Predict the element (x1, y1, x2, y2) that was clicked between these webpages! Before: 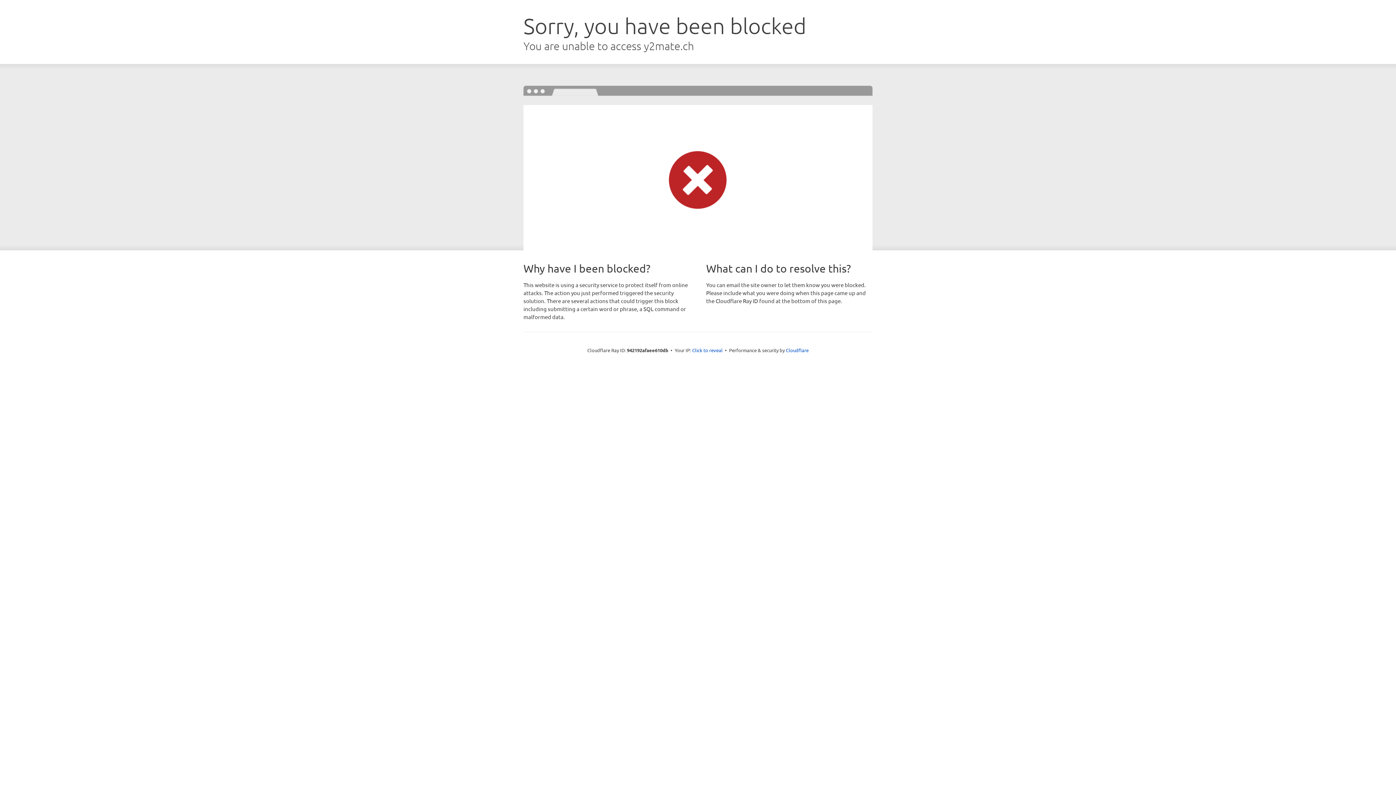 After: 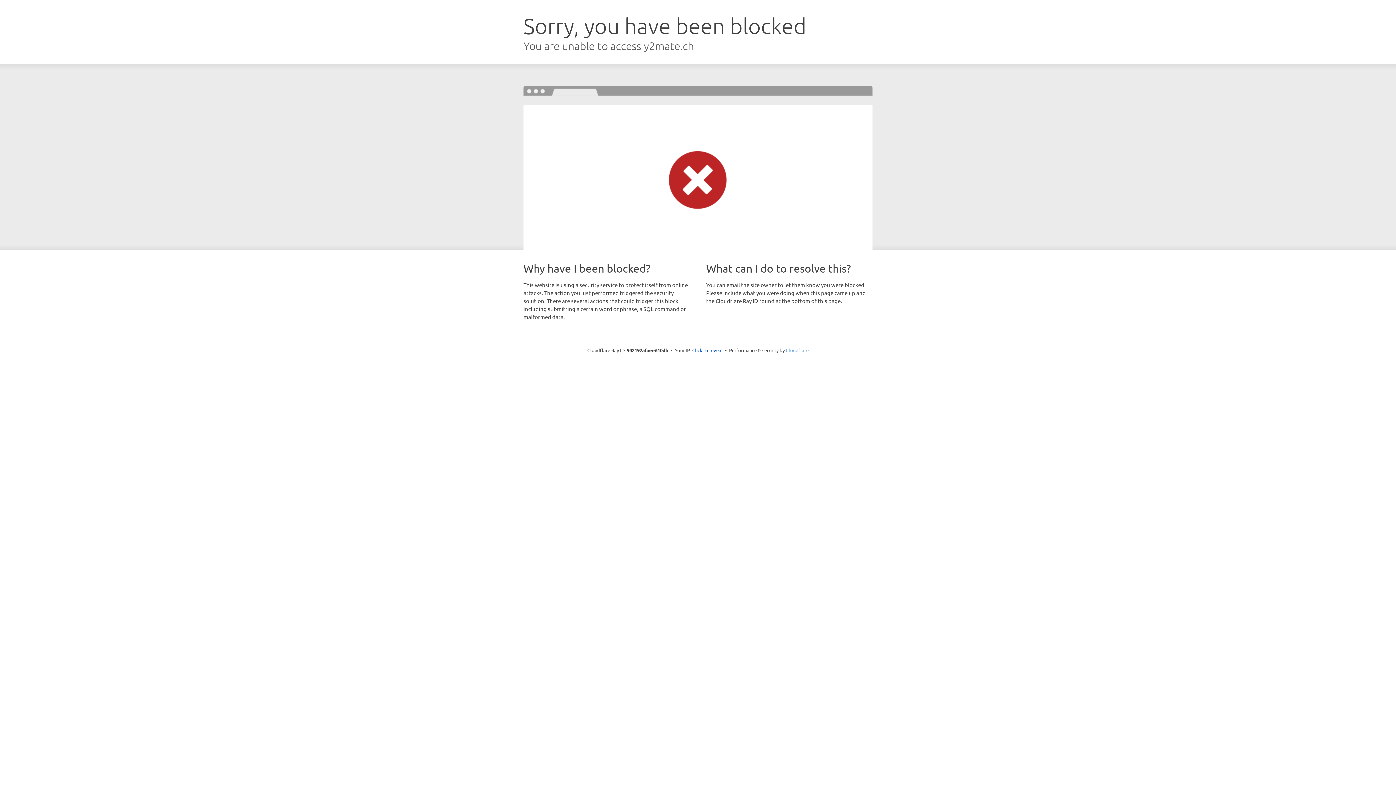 Action: label: Cloudflare bbox: (786, 347, 808, 353)